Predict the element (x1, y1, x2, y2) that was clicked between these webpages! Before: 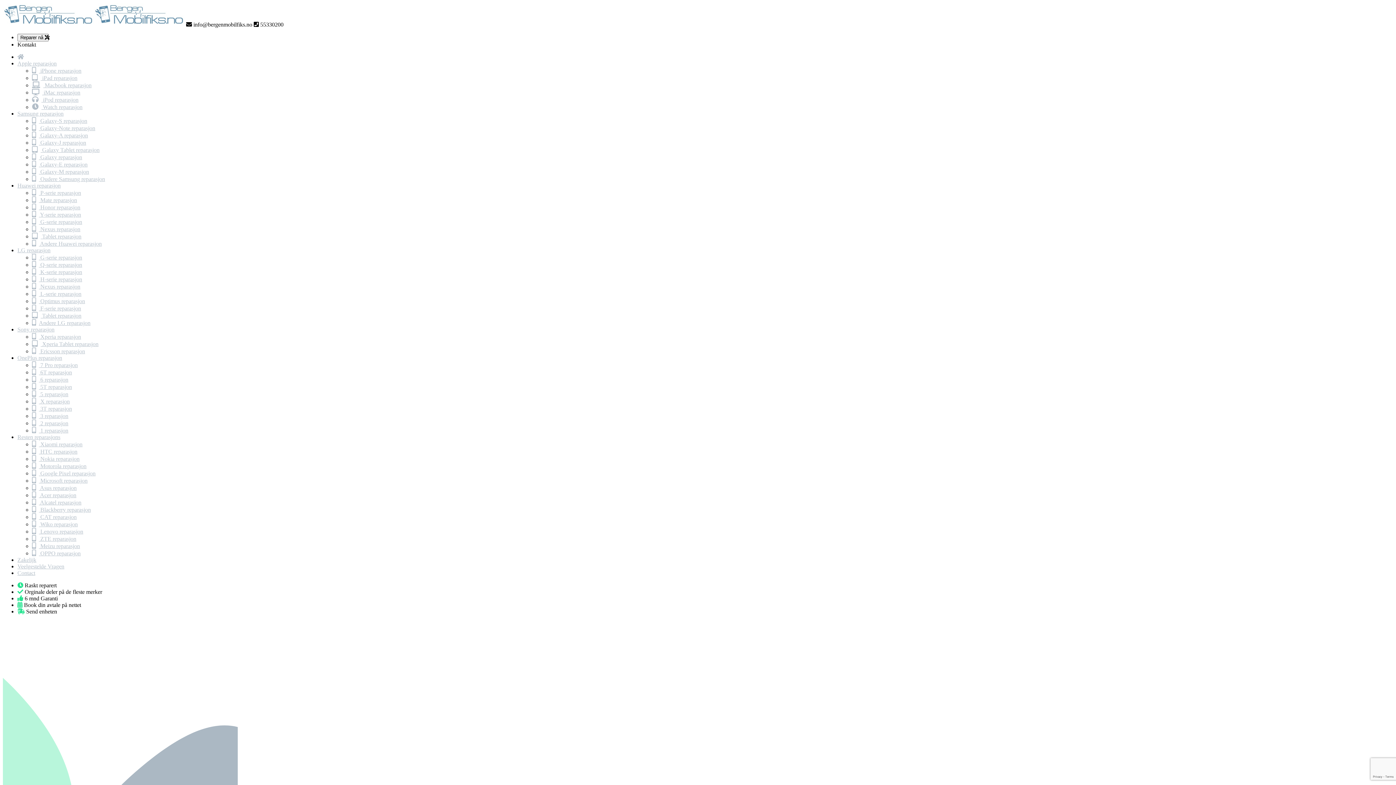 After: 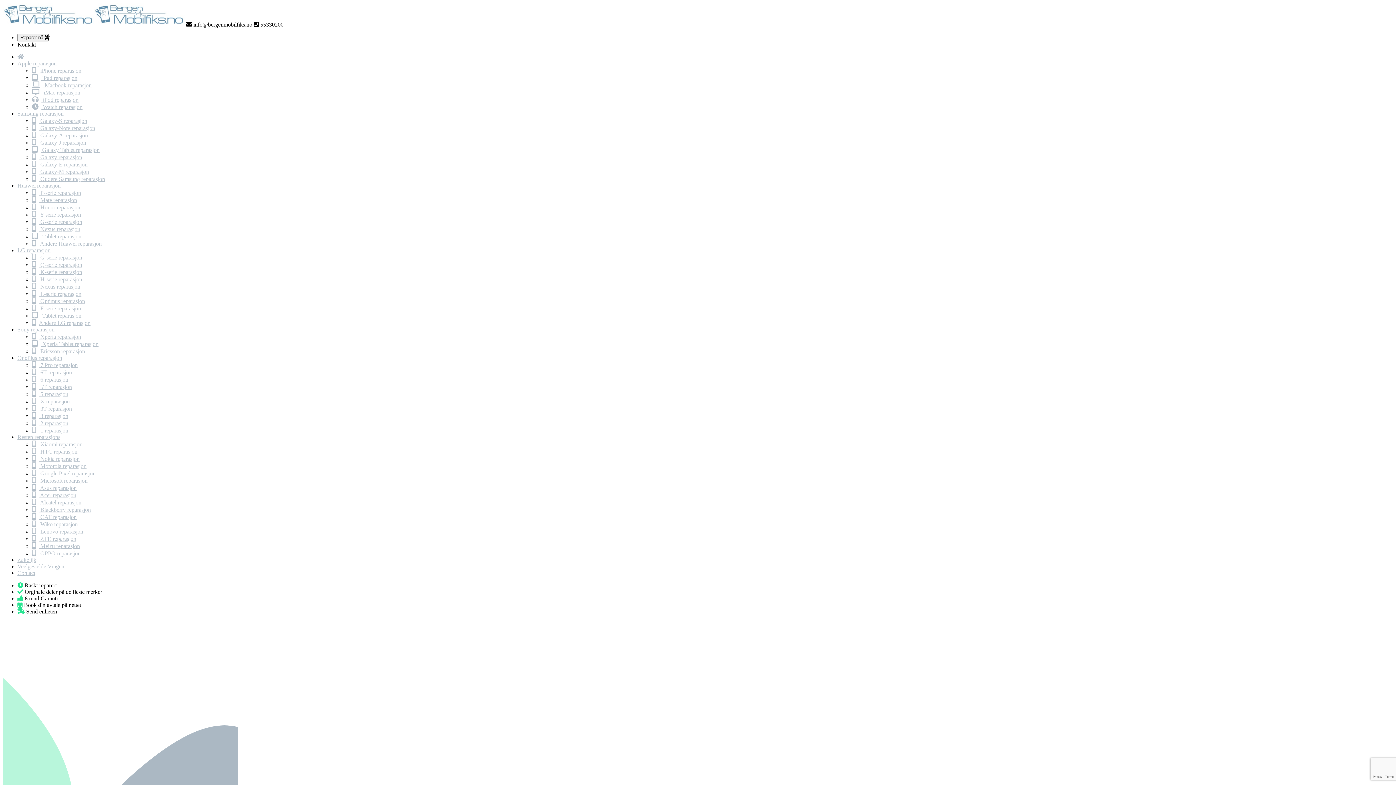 Action: bbox: (32, 117, 87, 124) label:  Galaxy-S reparasjon